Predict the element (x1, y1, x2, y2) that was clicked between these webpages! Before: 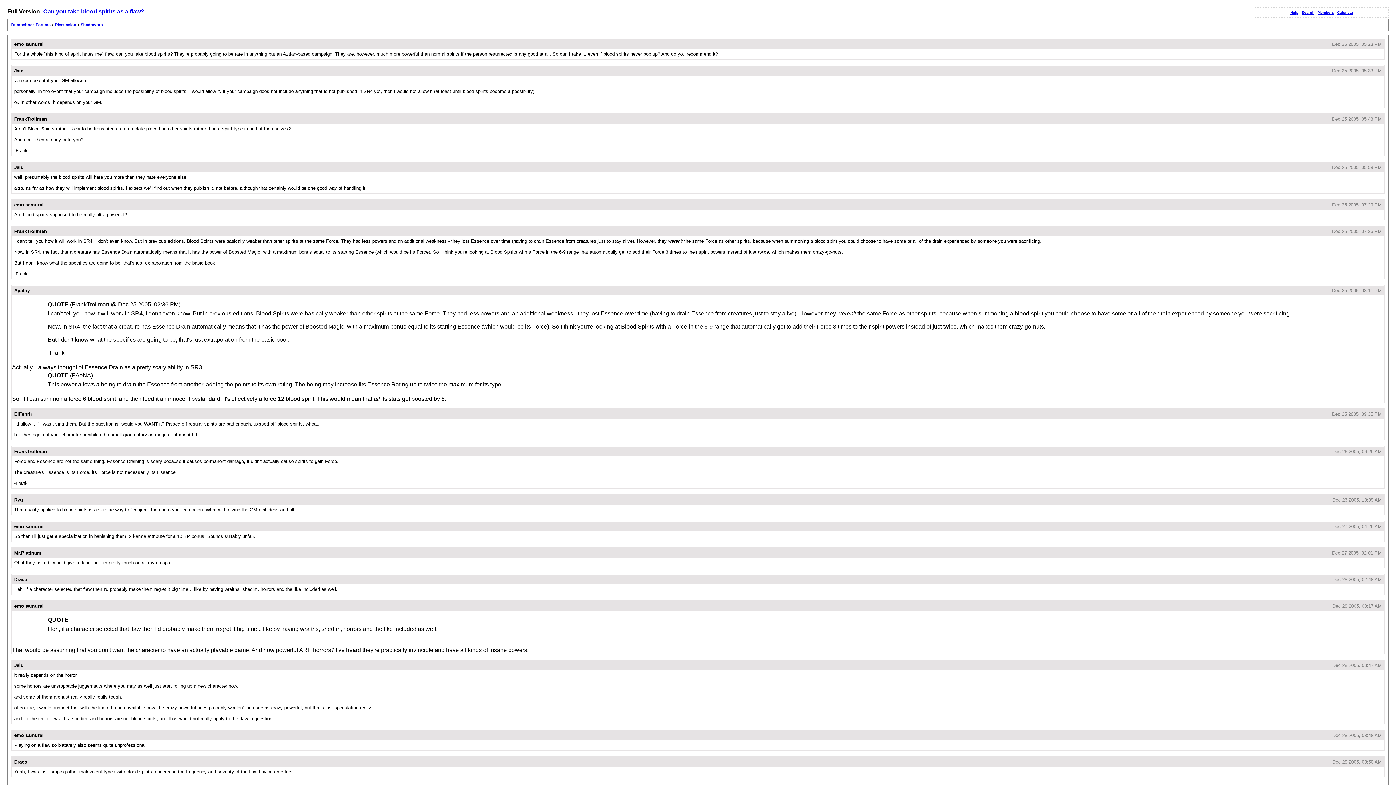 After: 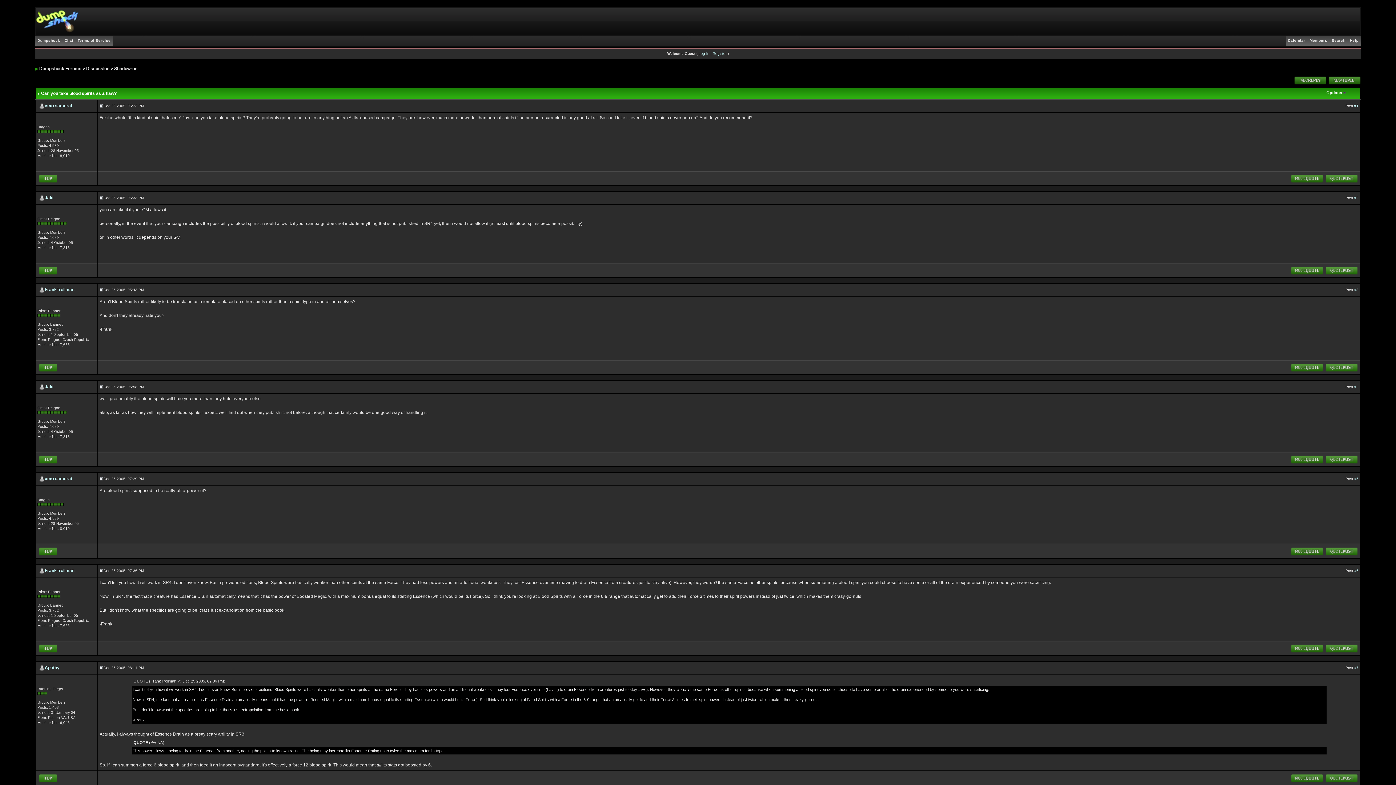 Action: label: Can you take blood spirits as a flaw? bbox: (43, 8, 144, 14)